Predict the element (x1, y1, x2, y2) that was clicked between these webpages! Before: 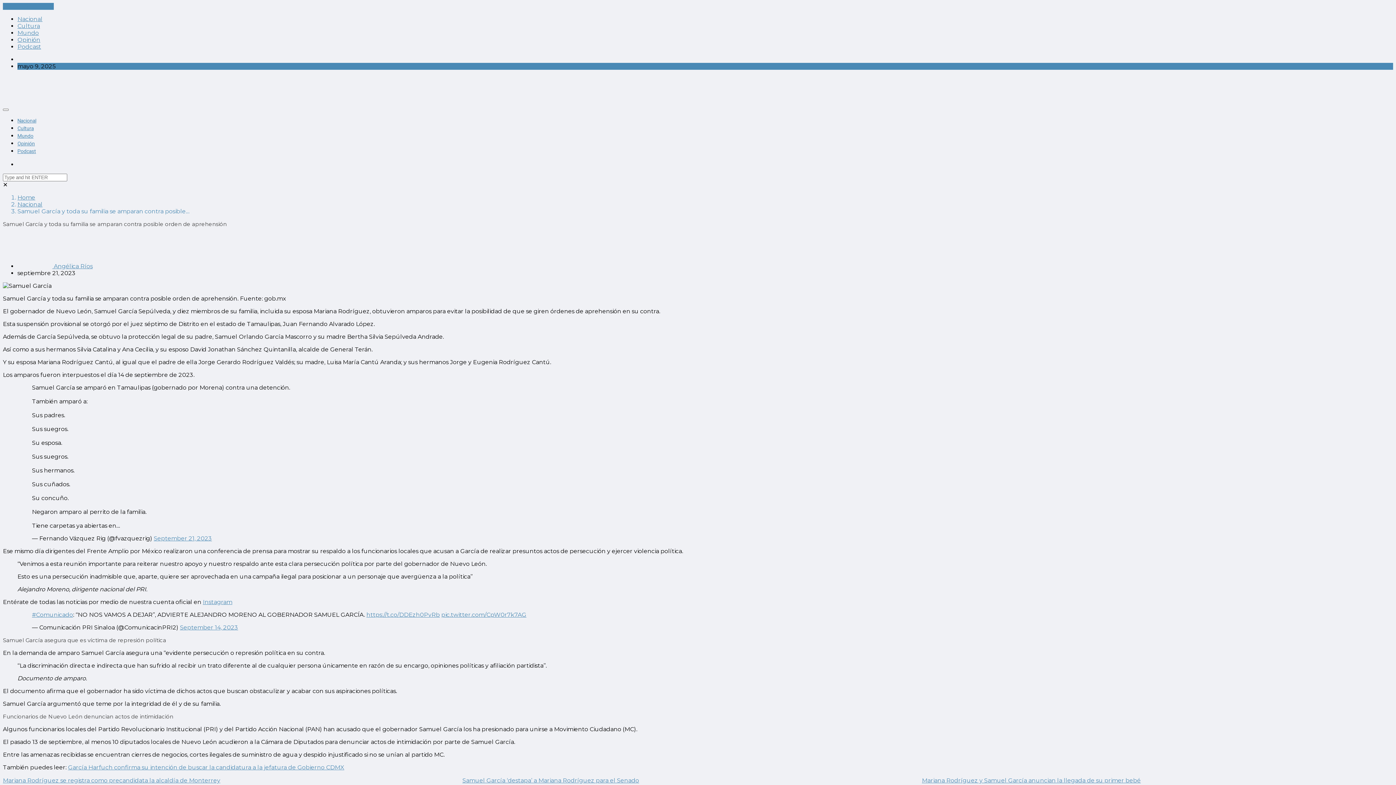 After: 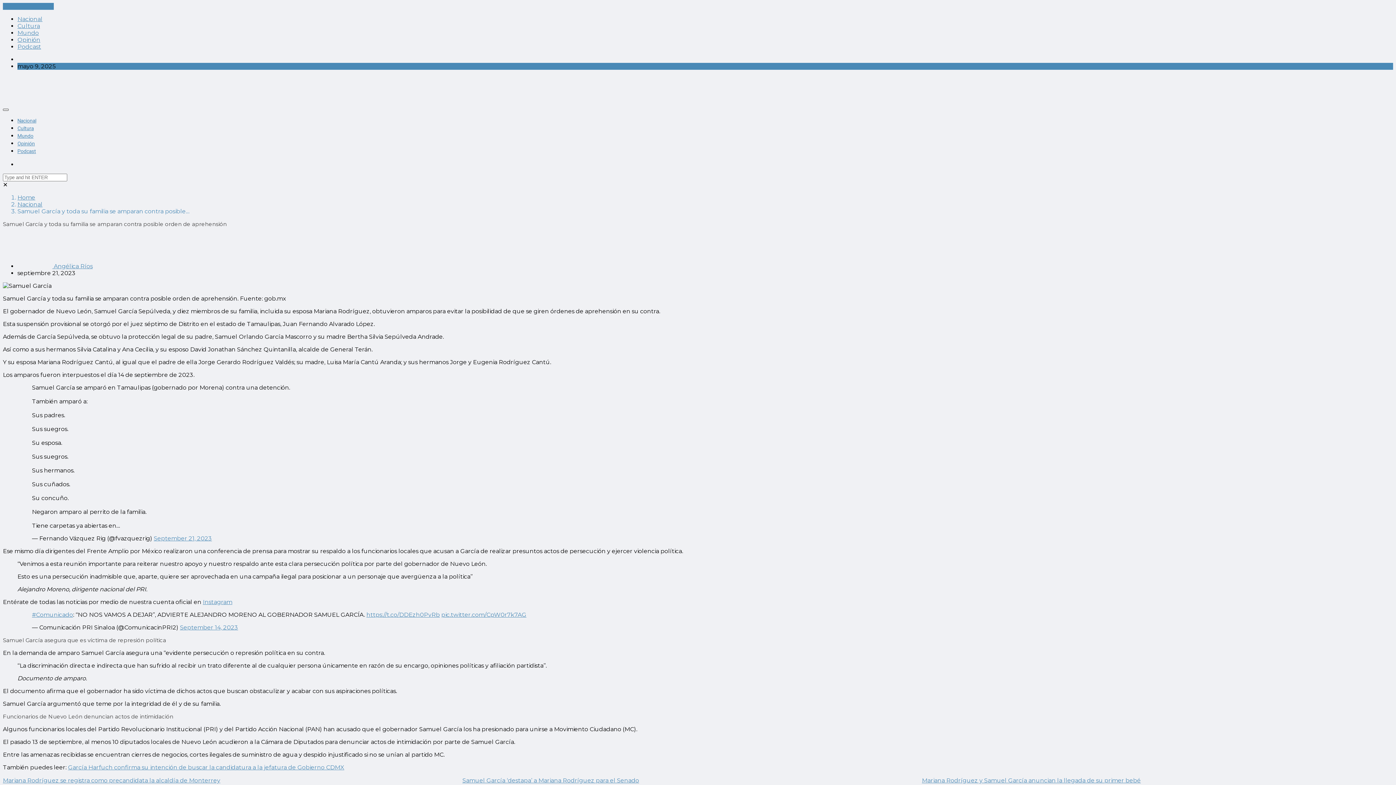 Action: bbox: (2, 108, 8, 110) label: Toggle navigation